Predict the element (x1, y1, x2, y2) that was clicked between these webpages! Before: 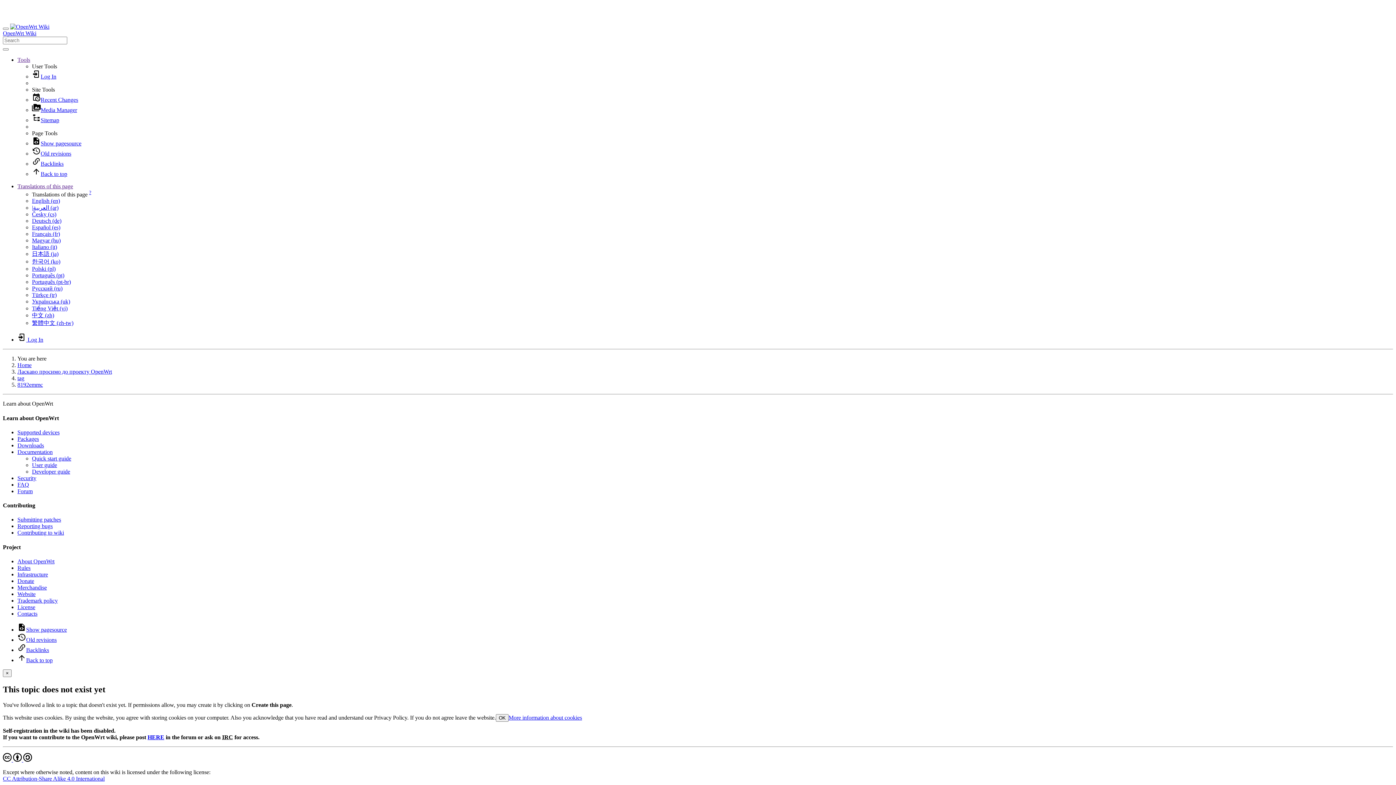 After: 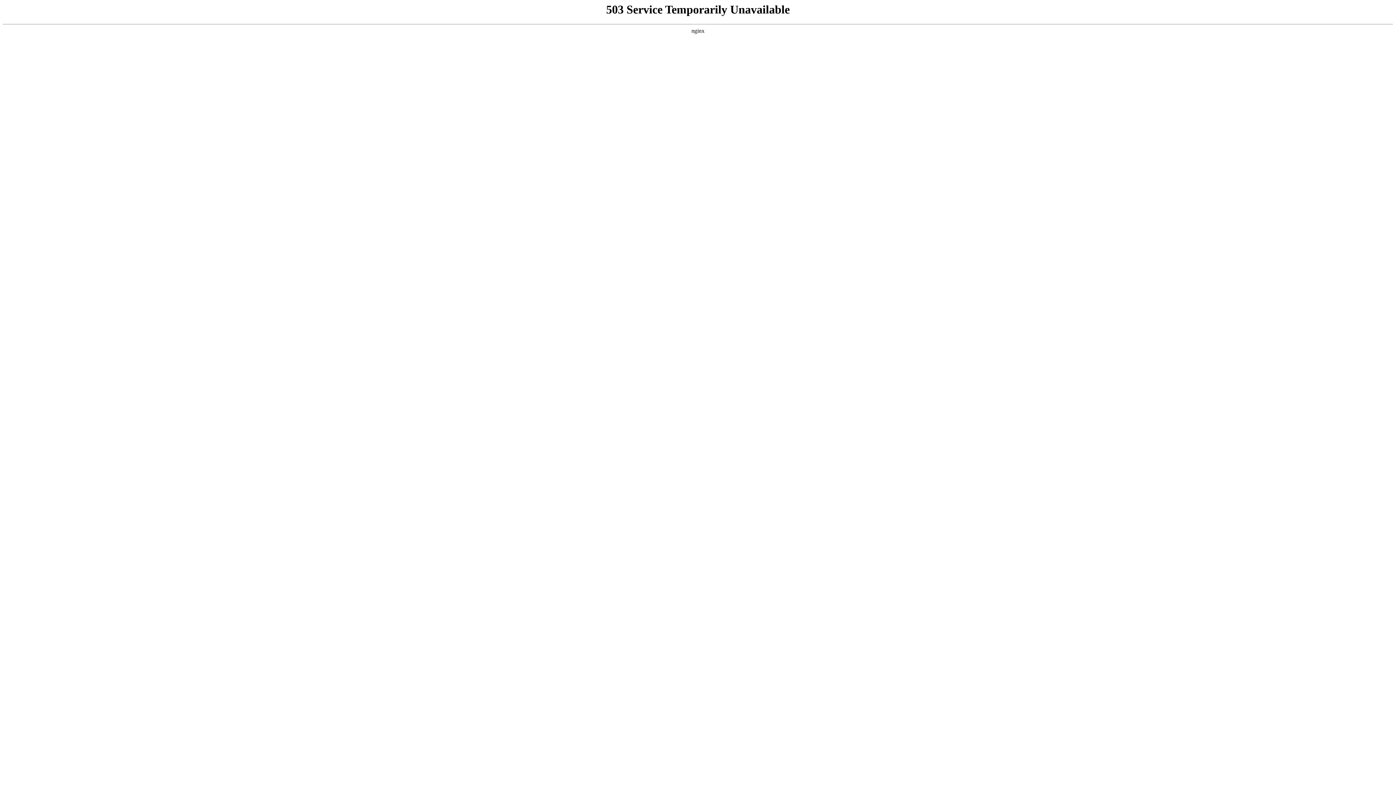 Action: label: User guide bbox: (32, 462, 57, 468)